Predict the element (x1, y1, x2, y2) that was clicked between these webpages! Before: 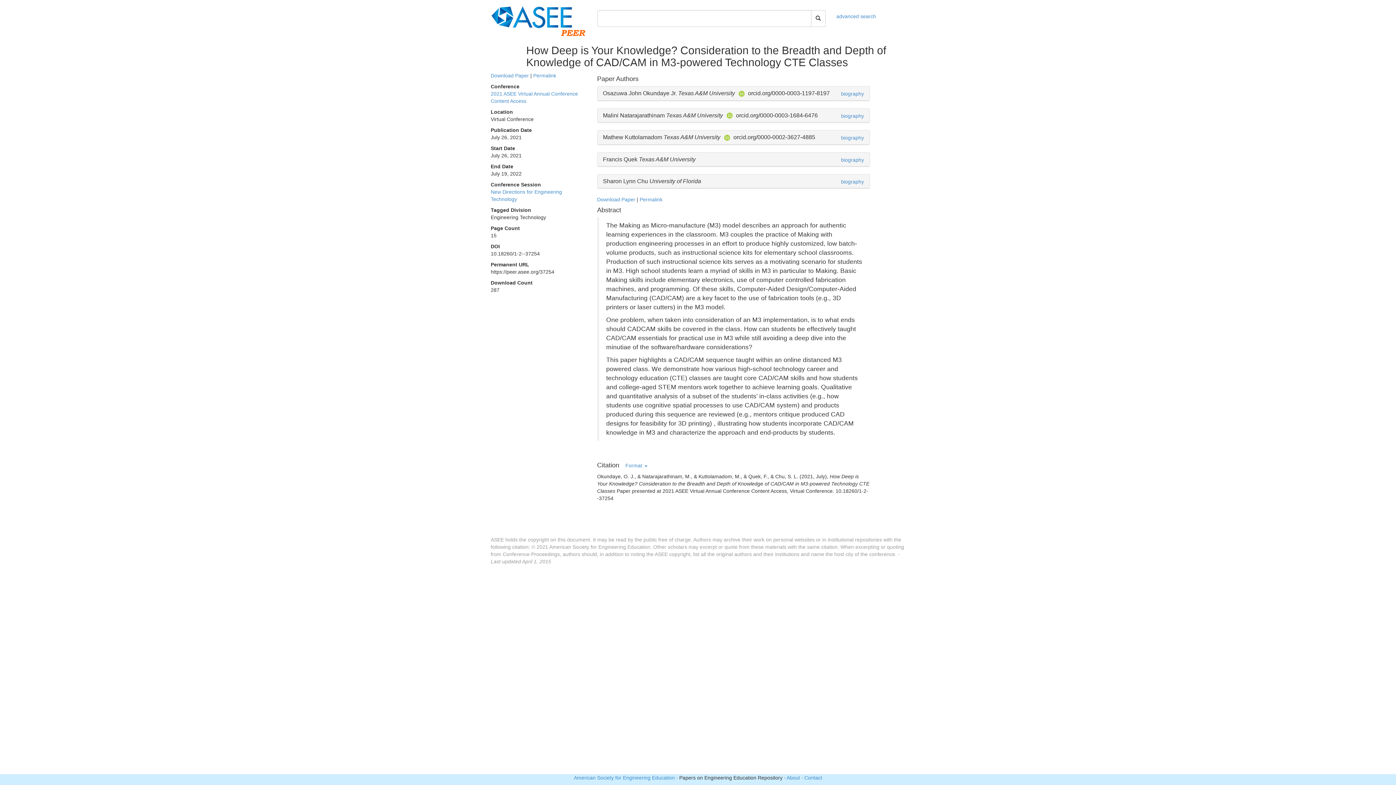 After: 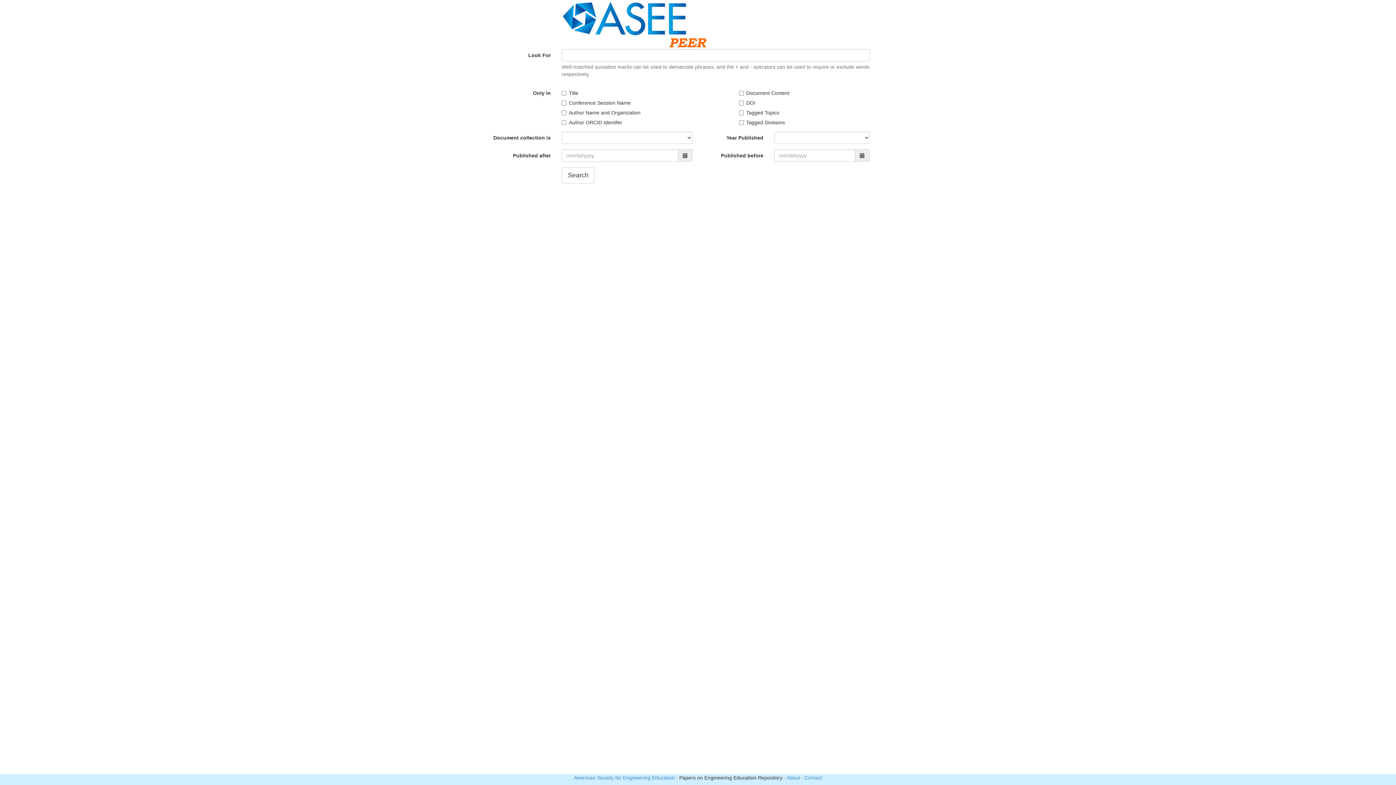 Action: bbox: (836, 13, 876, 19) label: advanced search